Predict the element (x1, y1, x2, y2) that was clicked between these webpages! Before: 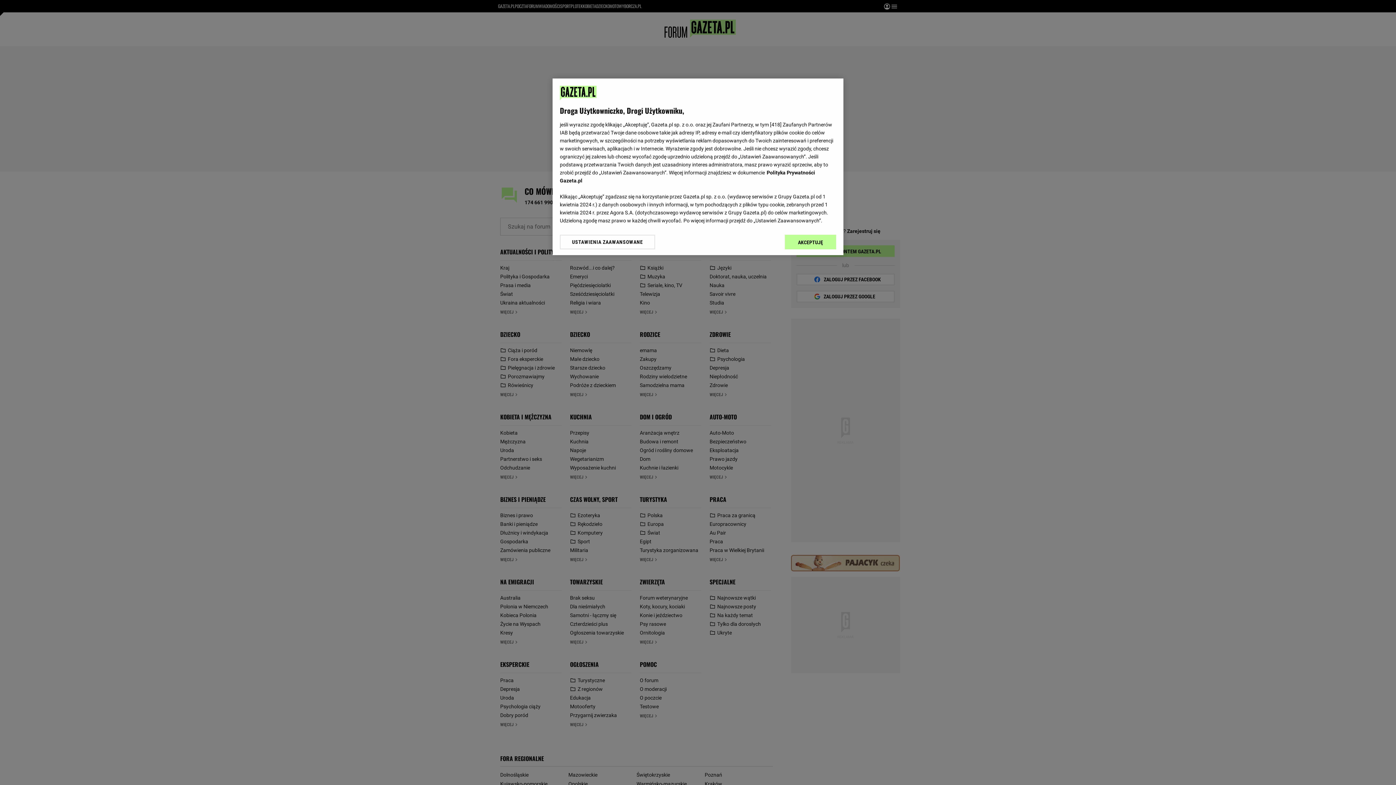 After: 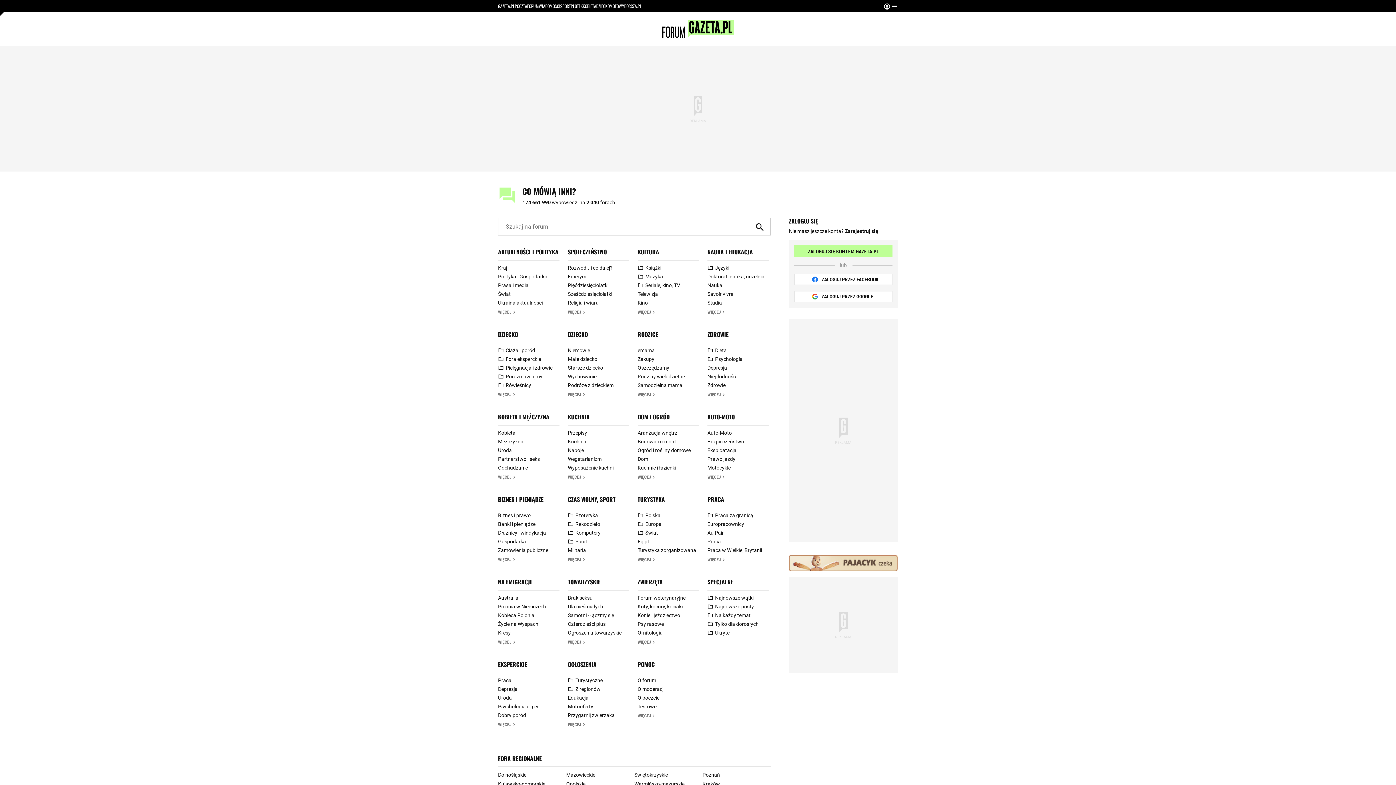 Action: bbox: (785, 234, 836, 249) label: AKCEPTUJĘ